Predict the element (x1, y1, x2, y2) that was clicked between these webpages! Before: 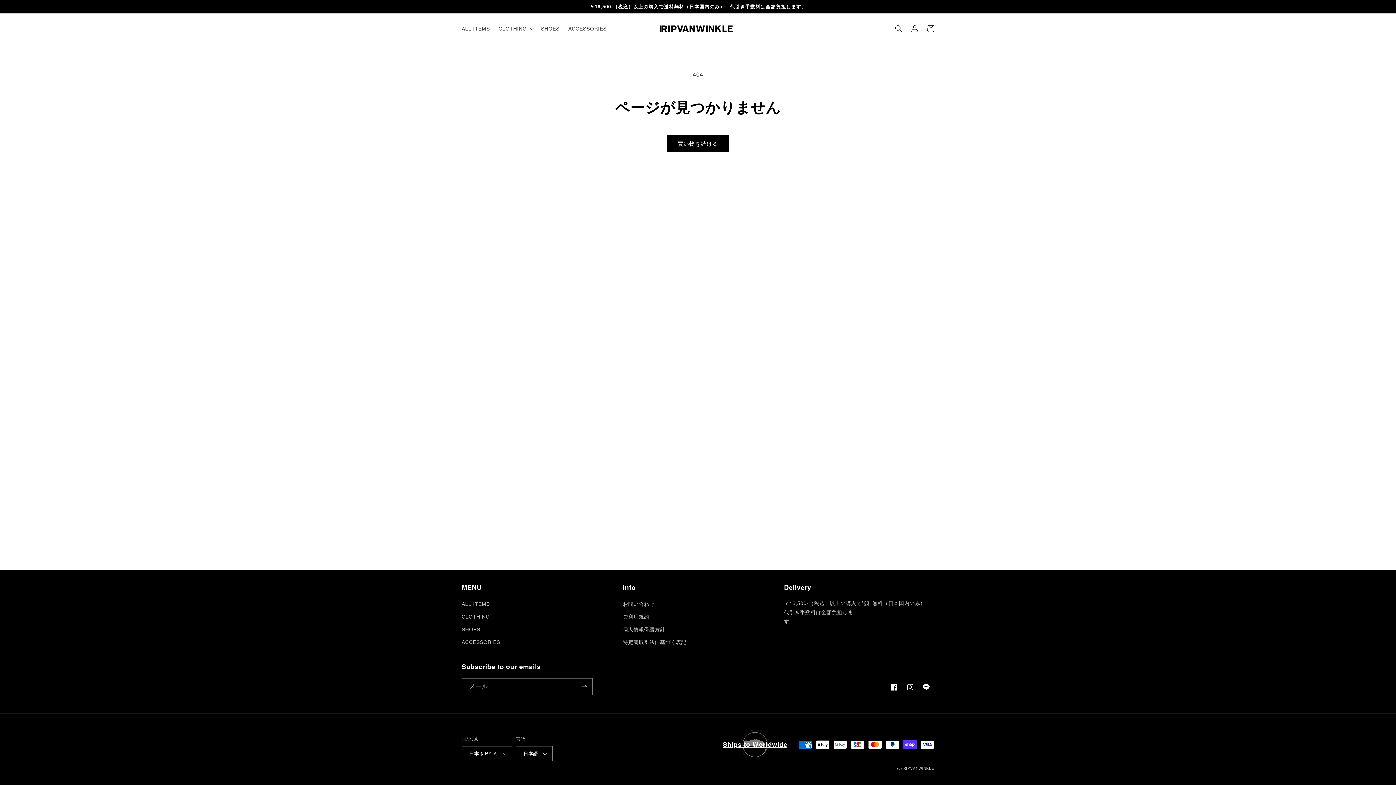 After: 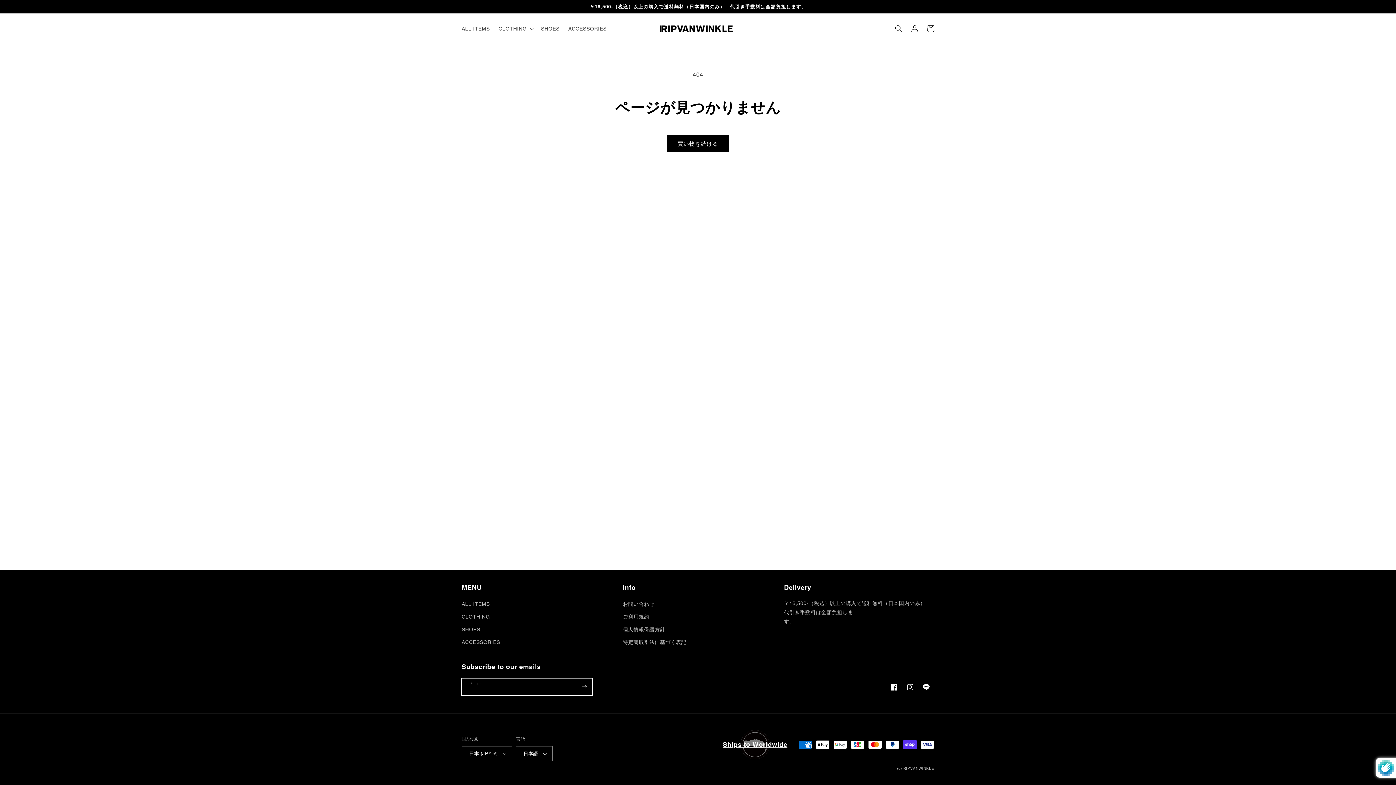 Action: bbox: (576, 678, 592, 695) label: 登録